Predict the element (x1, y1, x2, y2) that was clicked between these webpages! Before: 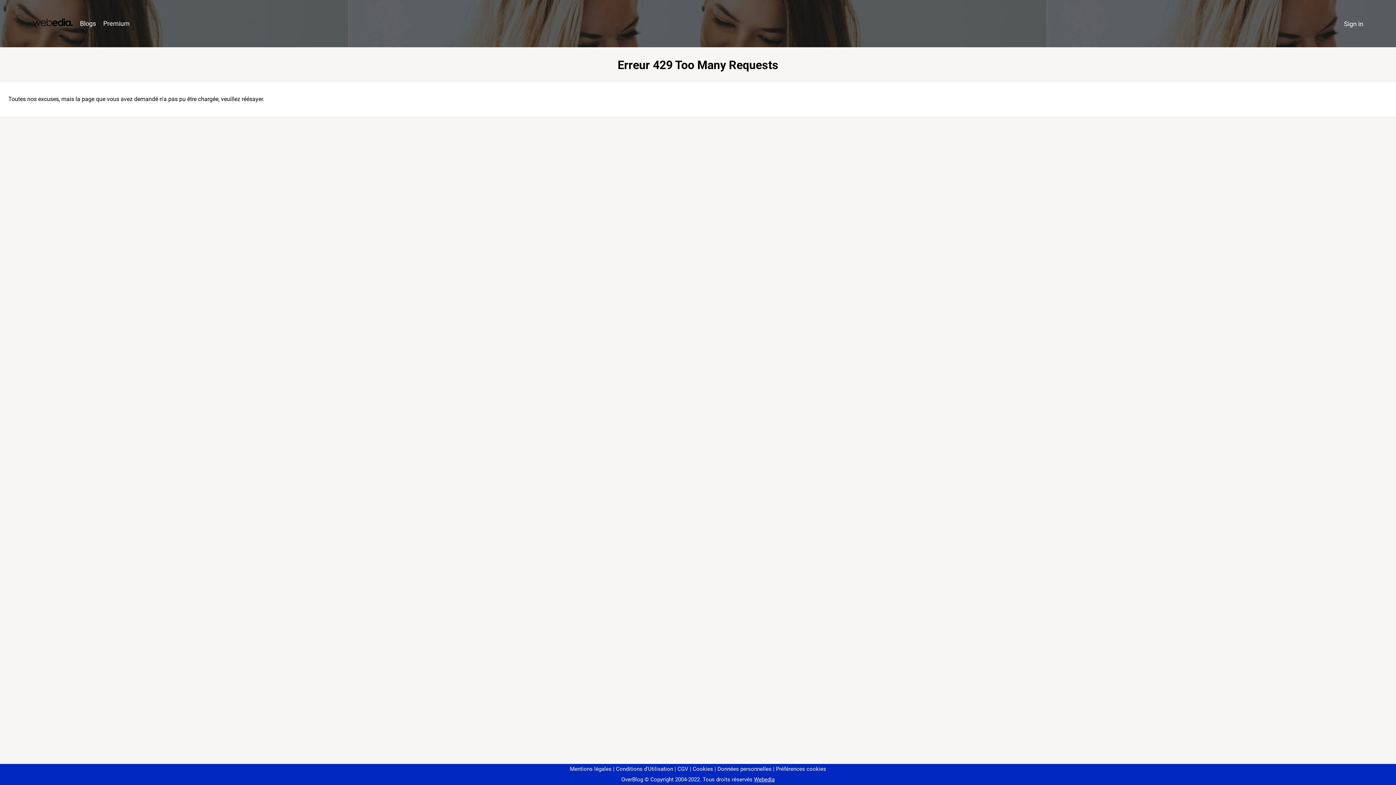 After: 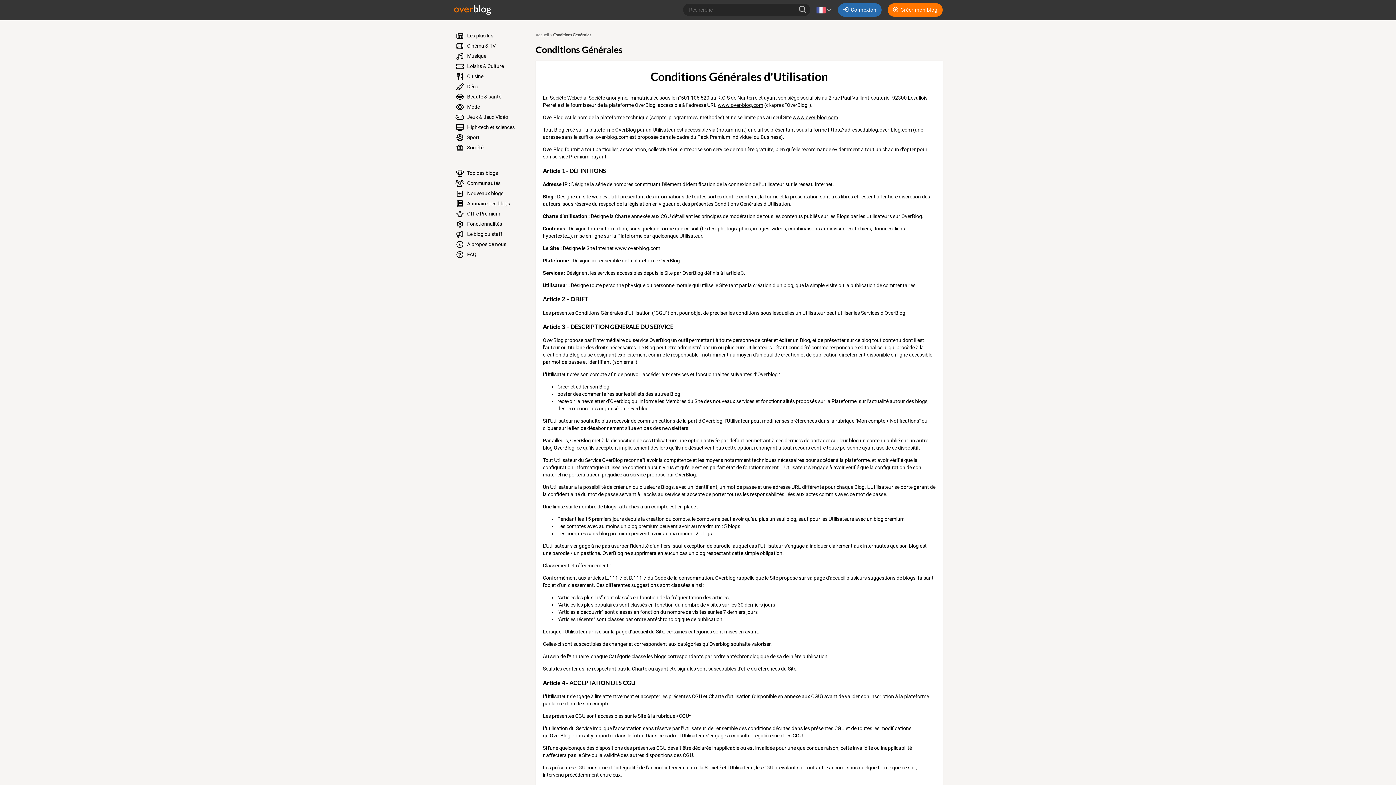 Action: bbox: (613, 766, 673, 772) label: Conditions d'Utilisation